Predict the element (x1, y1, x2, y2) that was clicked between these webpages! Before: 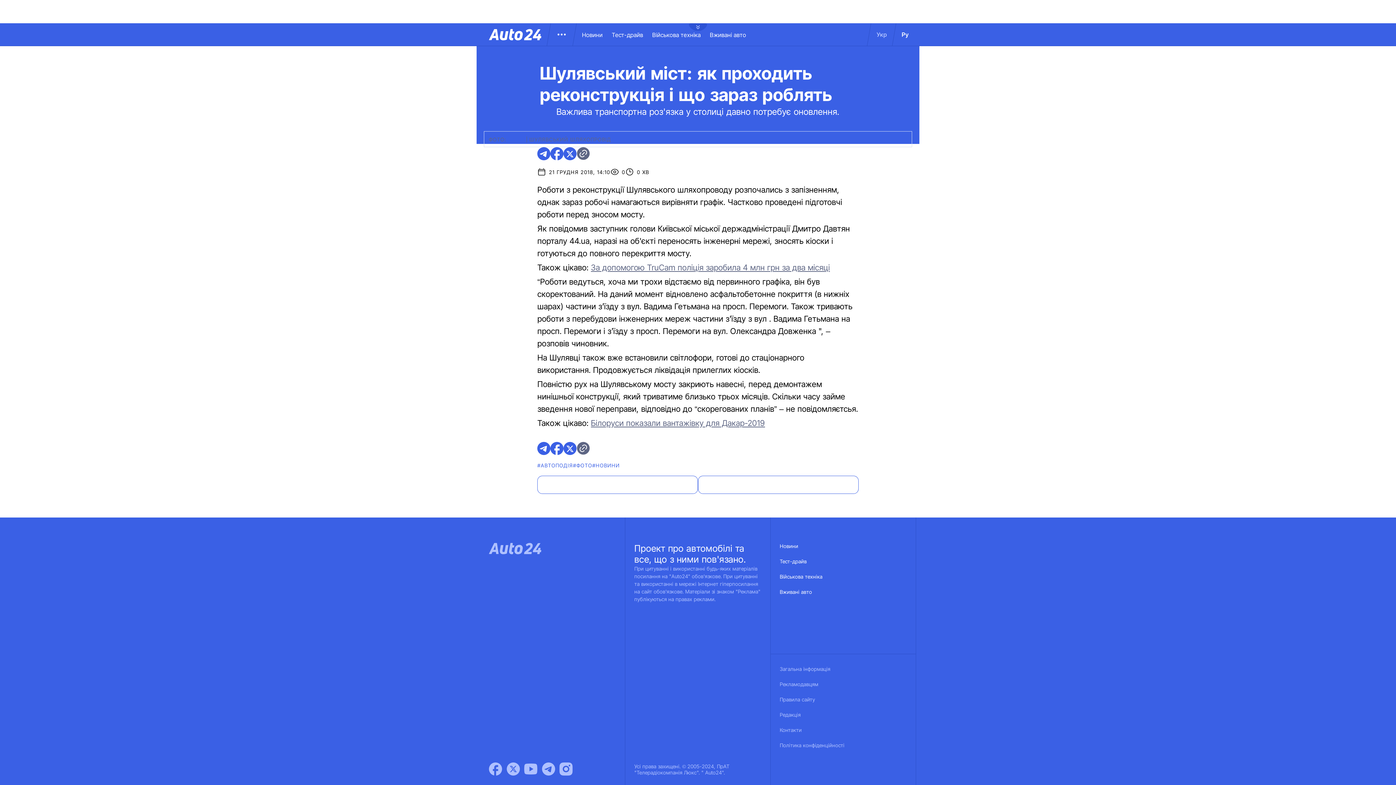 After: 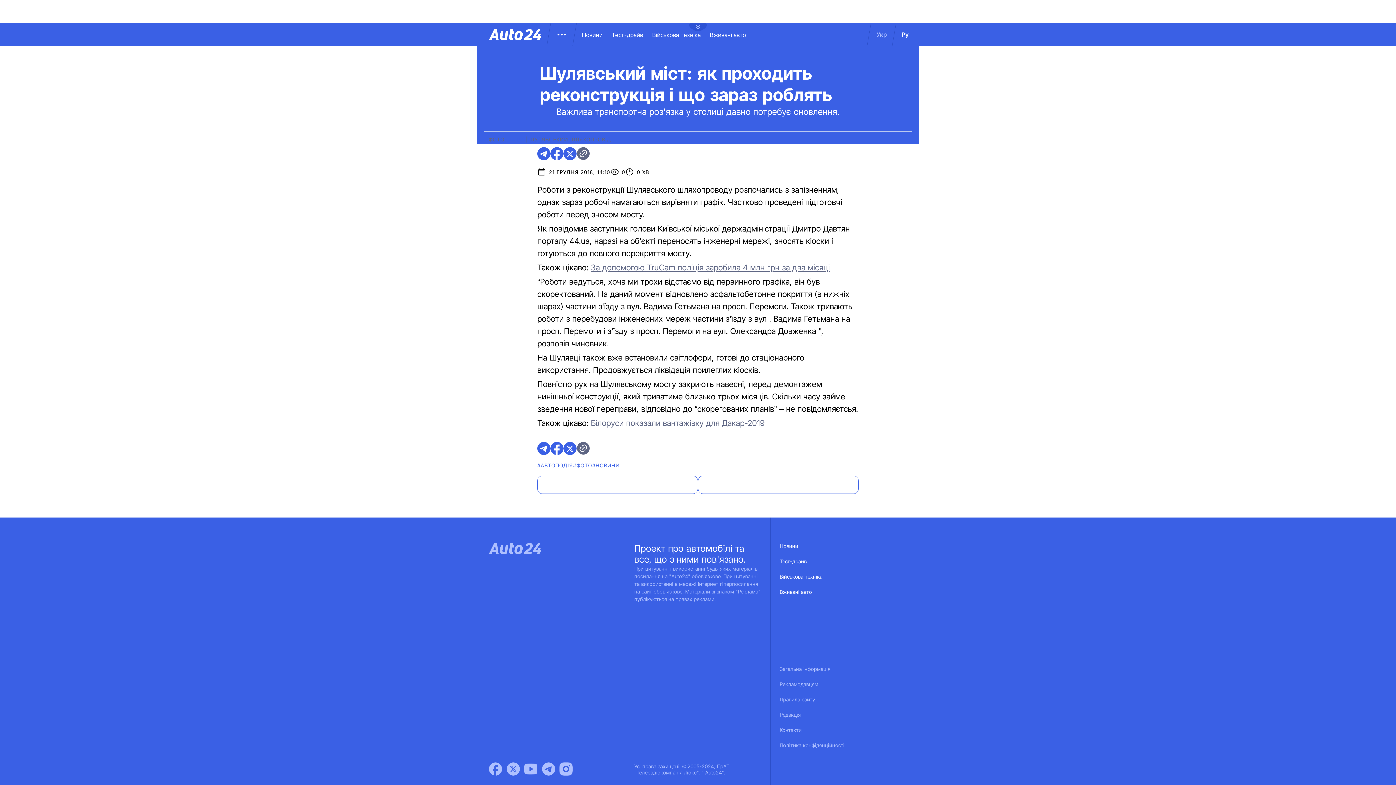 Action: label: Укр bbox: (869, 30, 894, 38)